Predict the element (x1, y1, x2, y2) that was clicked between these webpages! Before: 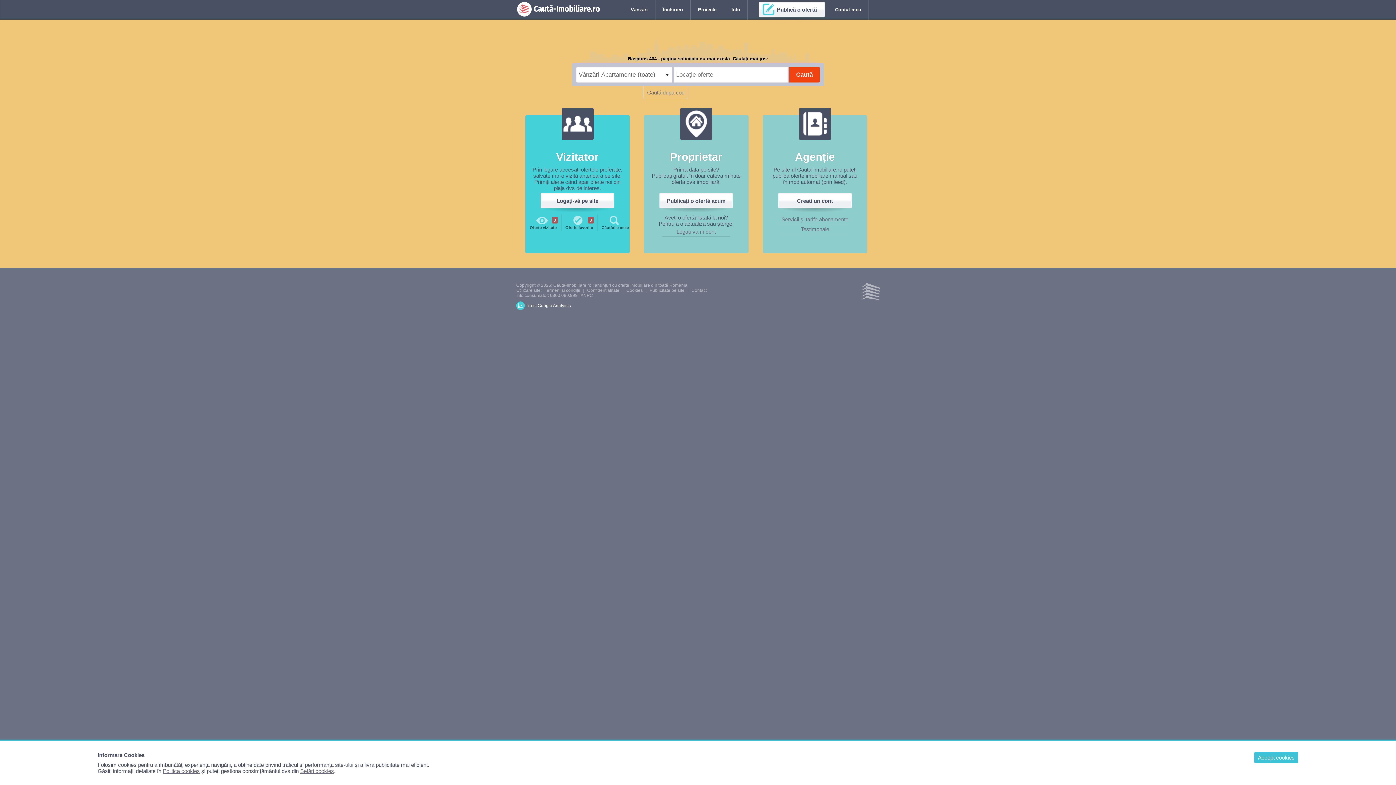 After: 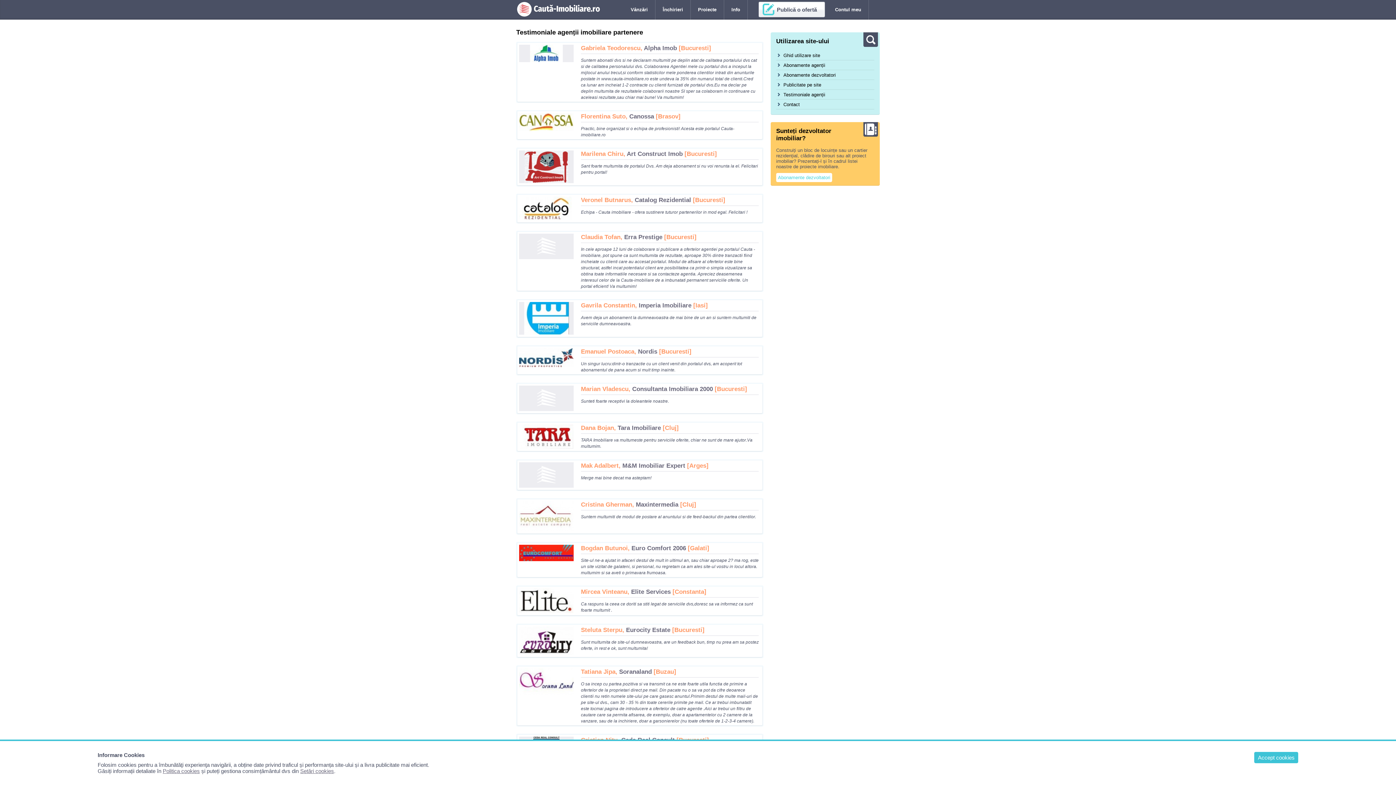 Action: label: Testimonale bbox: (800, 226, 829, 232)